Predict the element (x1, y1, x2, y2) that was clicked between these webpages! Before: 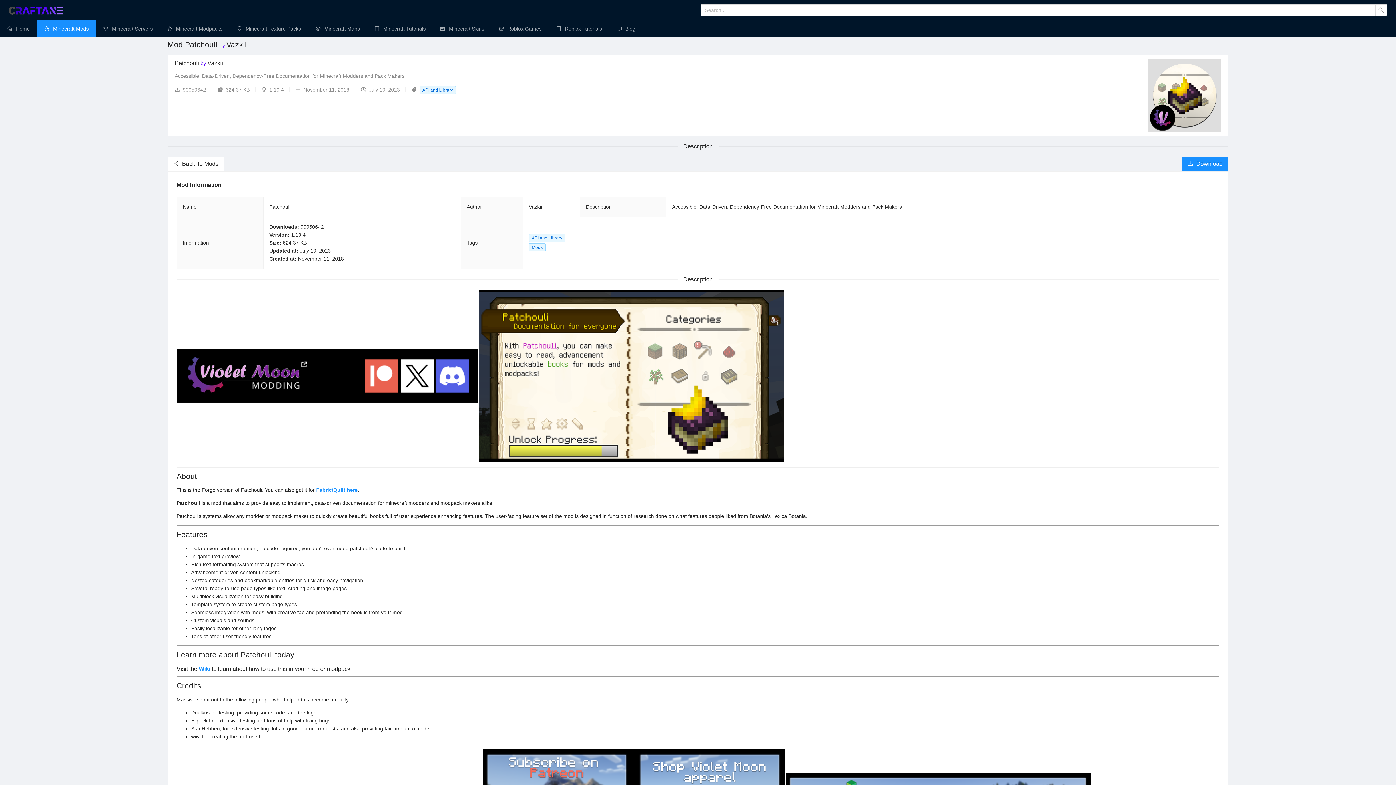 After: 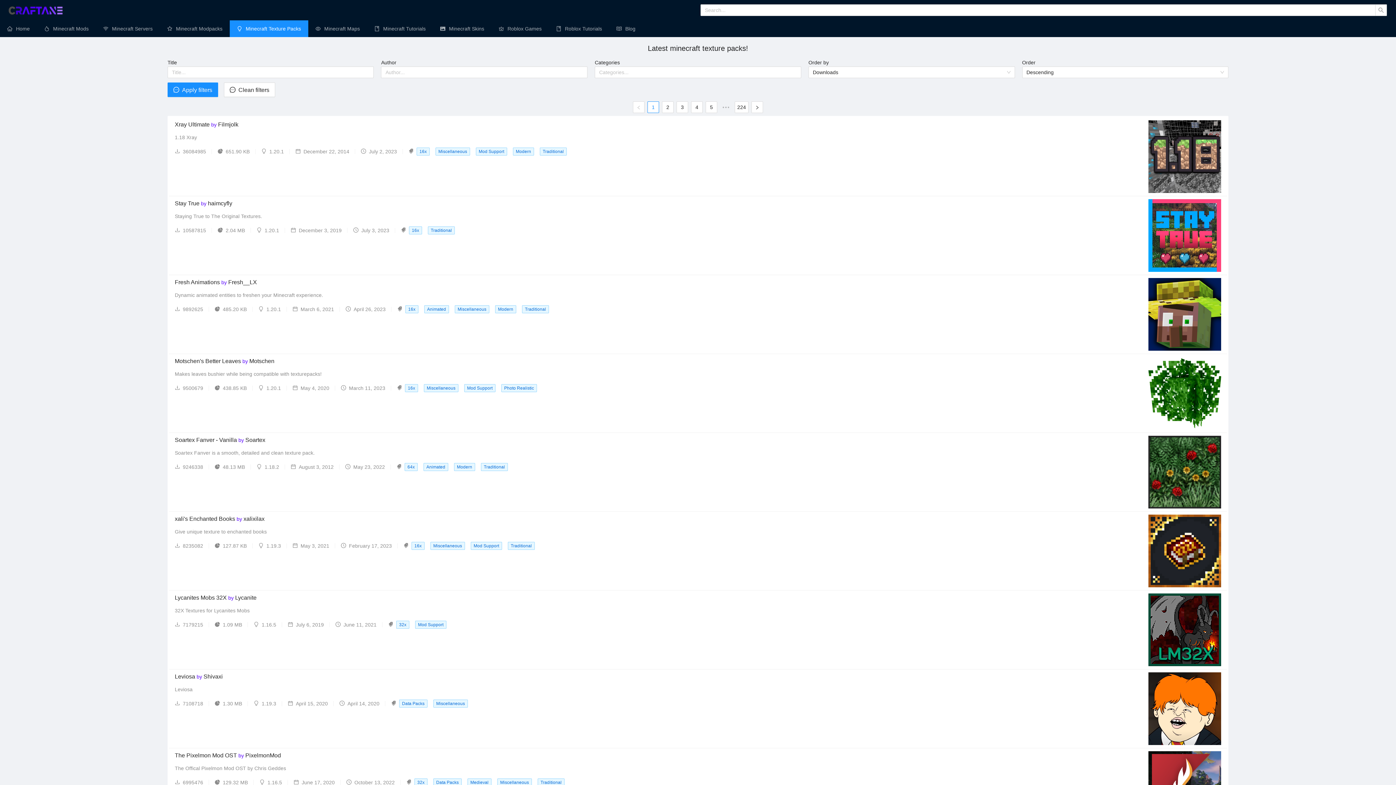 Action: bbox: (245, 25, 301, 31) label: Minecraft Texture Packs